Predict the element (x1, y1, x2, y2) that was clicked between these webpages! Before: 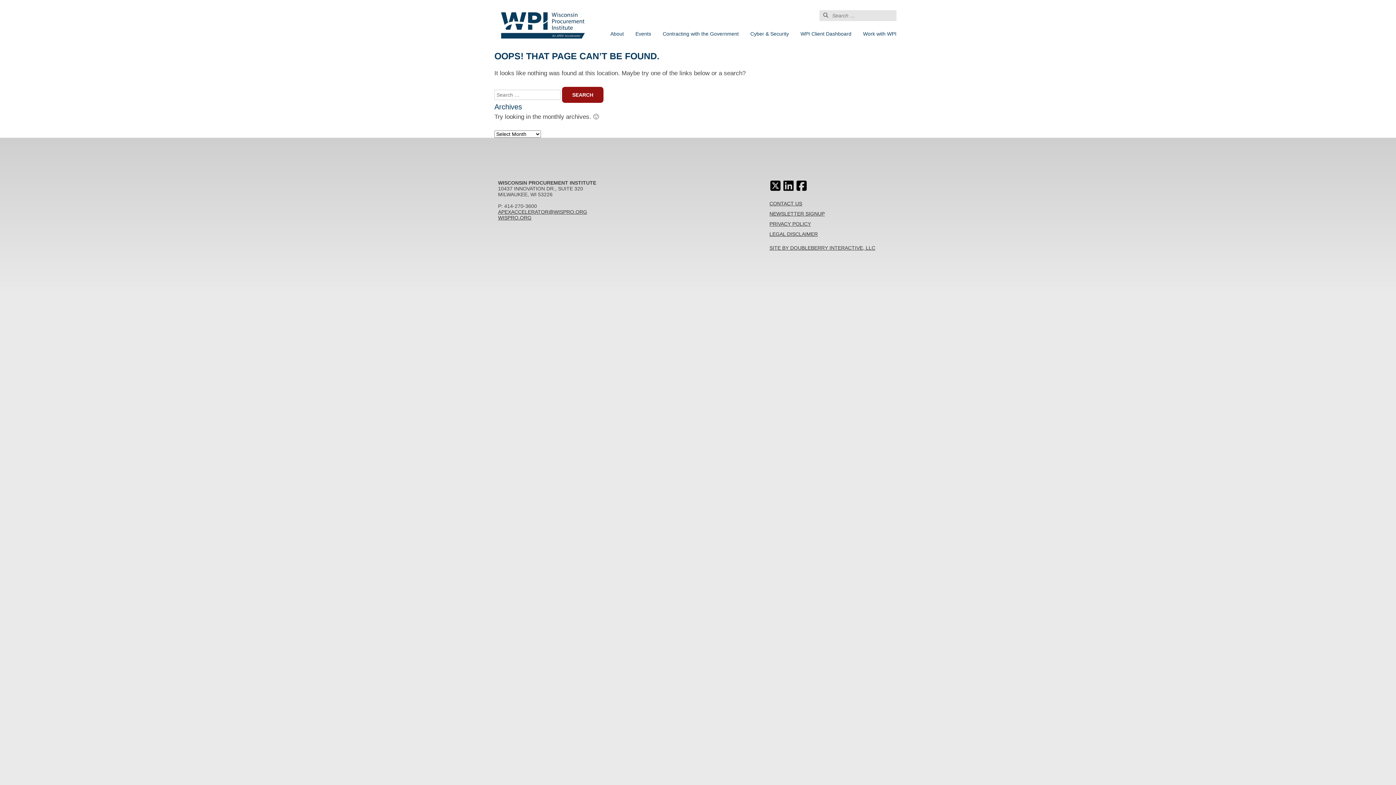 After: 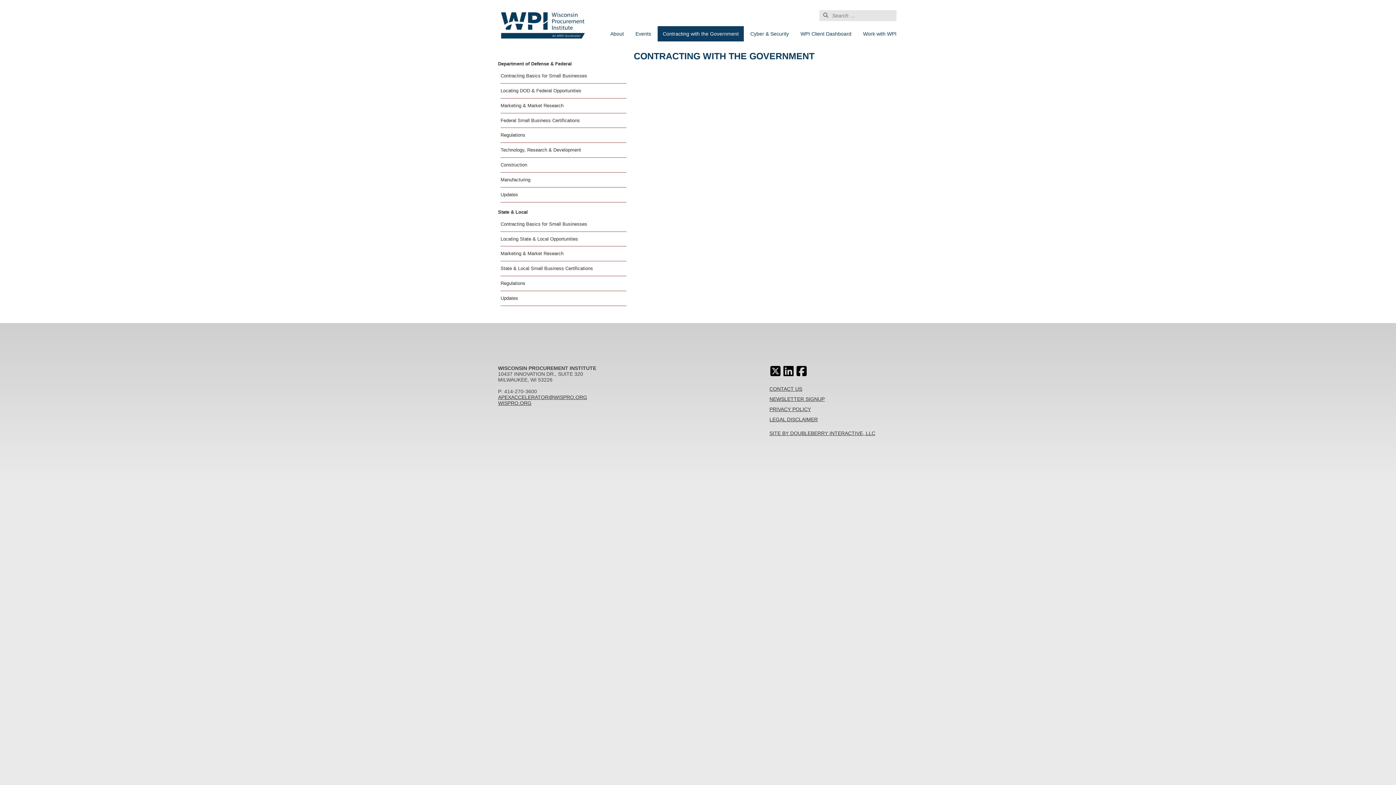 Action: label: Contracting with the Government bbox: (657, 26, 744, 41)